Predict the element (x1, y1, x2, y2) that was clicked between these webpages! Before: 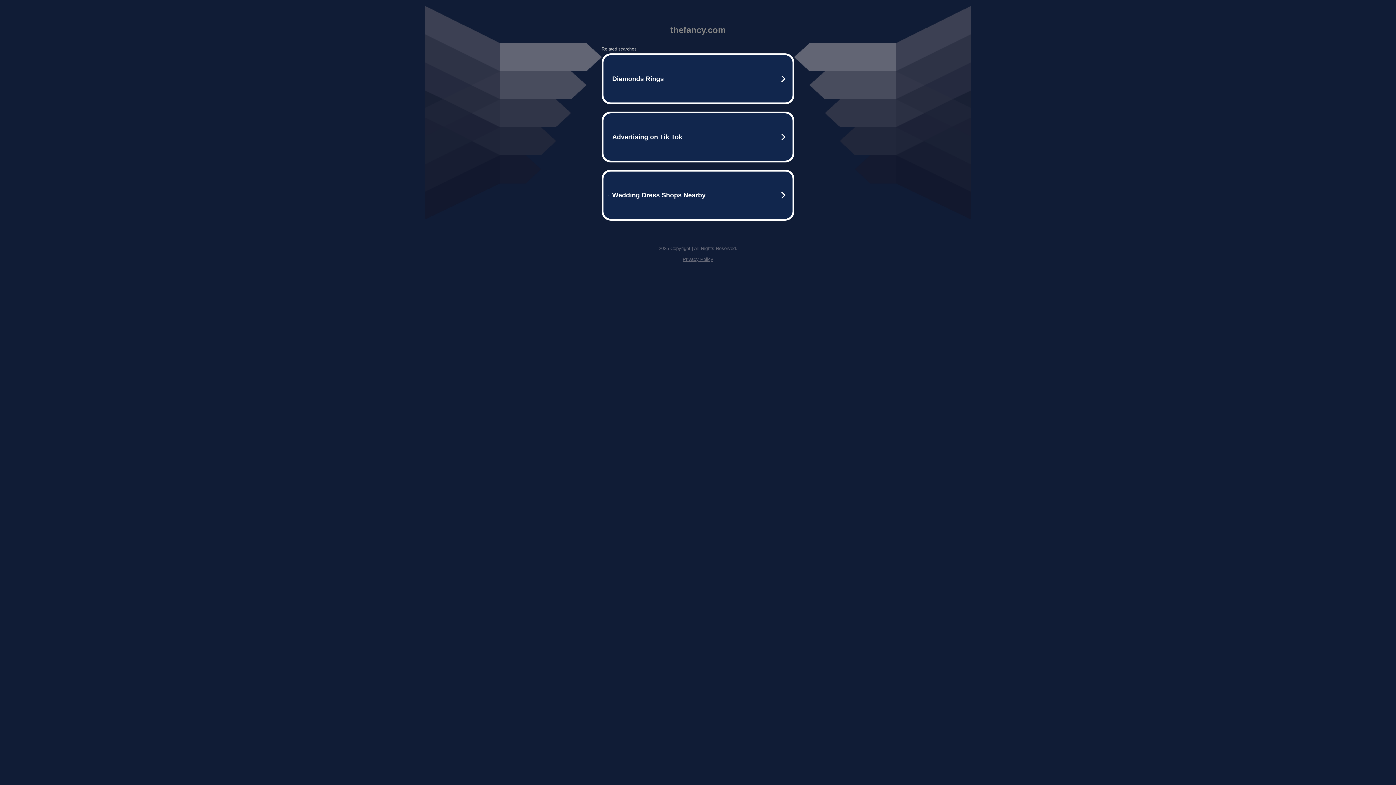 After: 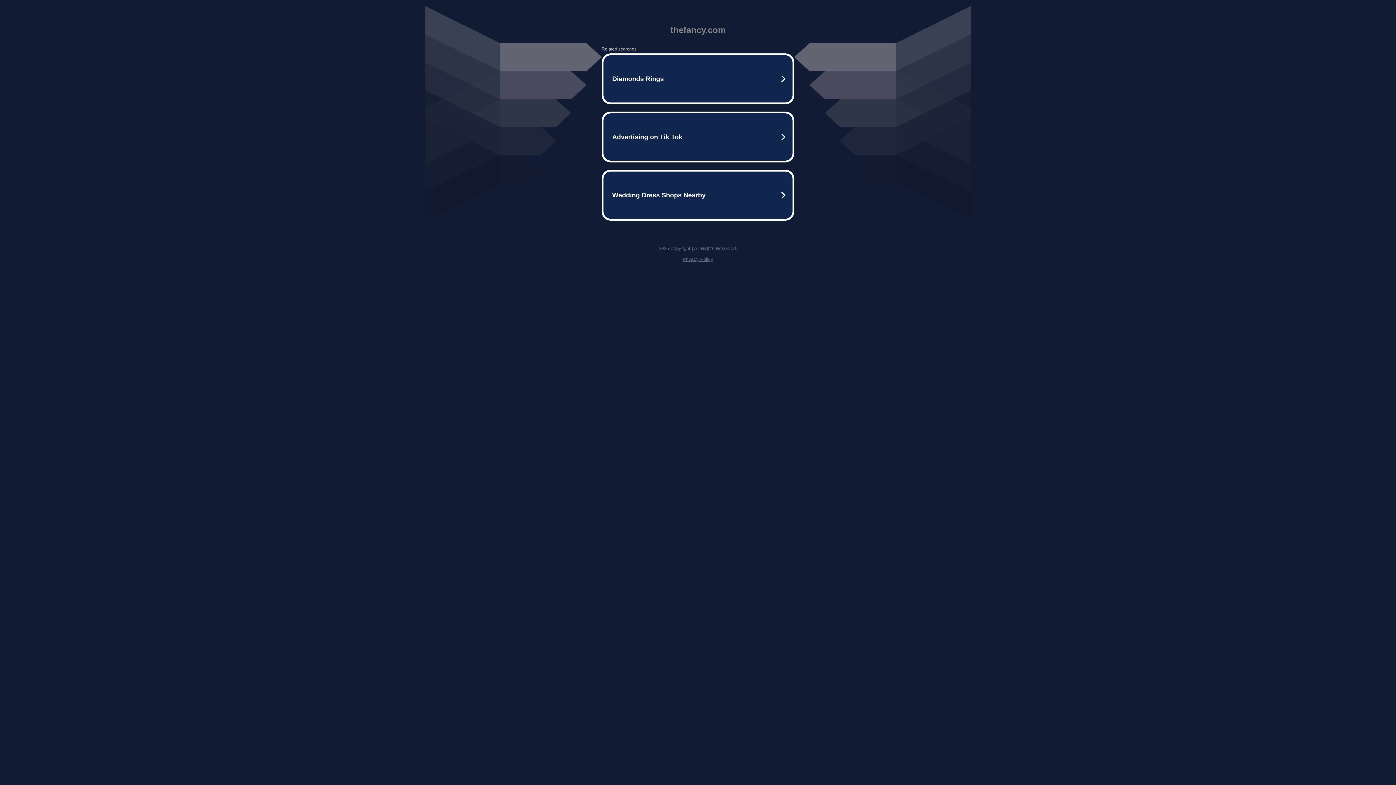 Action: bbox: (682, 256, 713, 262) label: Privacy Policy